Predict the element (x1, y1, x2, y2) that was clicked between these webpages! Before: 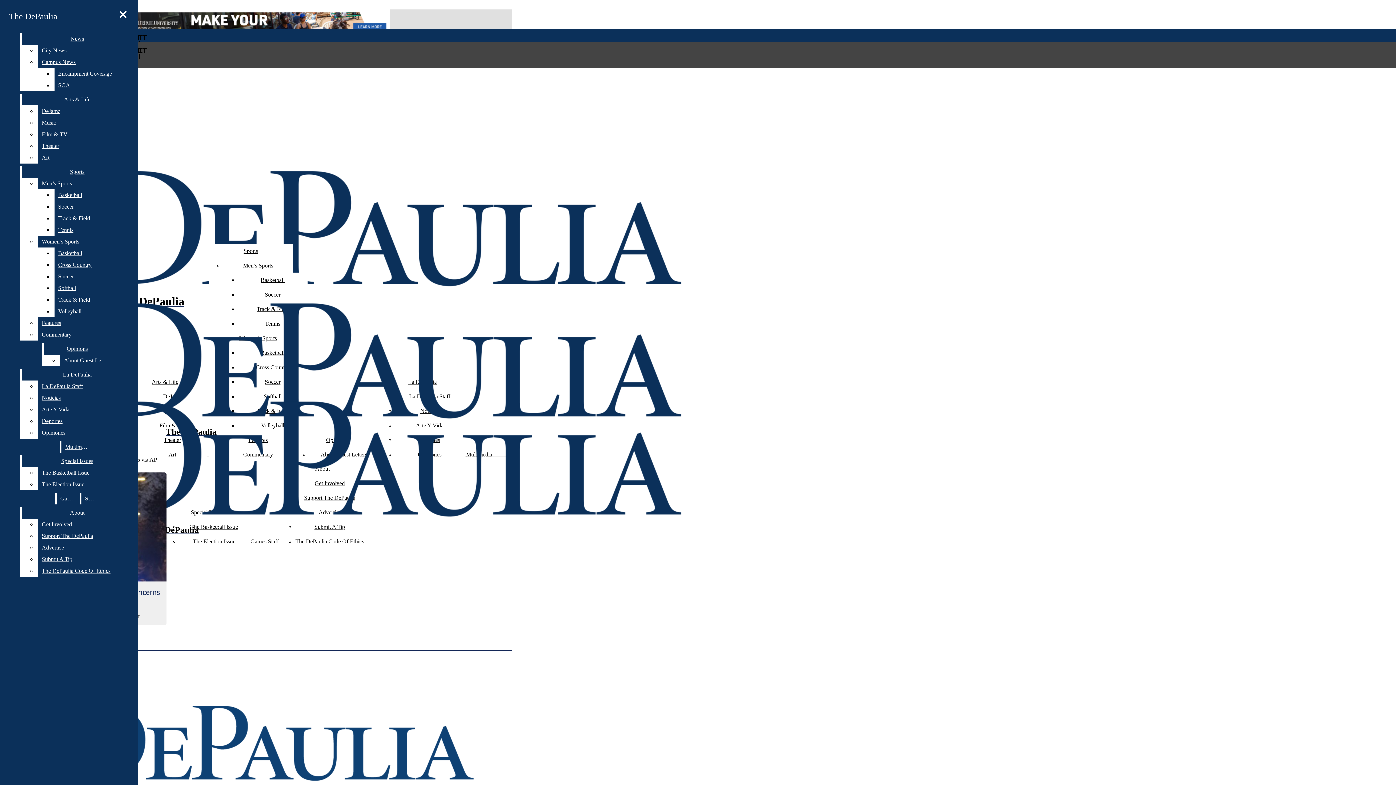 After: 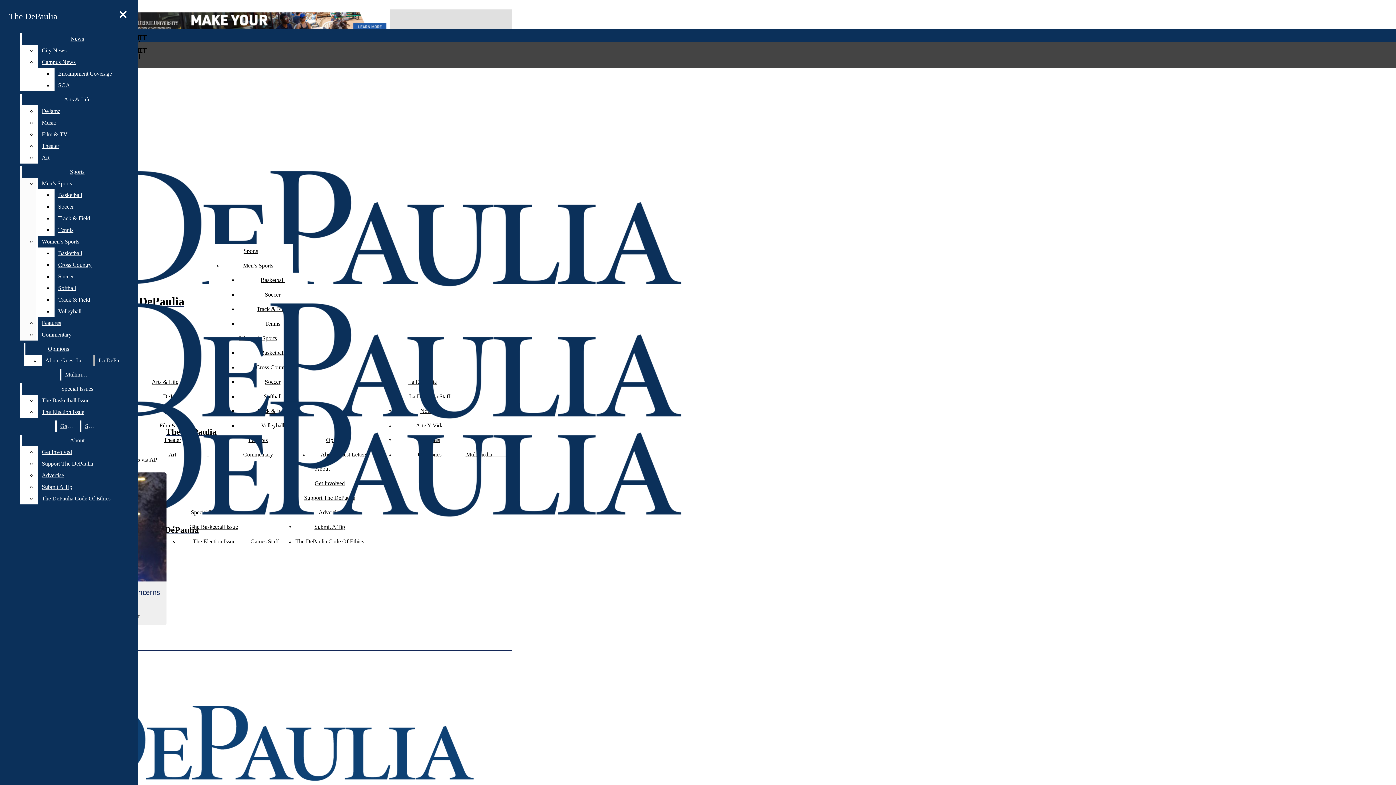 Action: bbox: (54, 189, 132, 201) label: Basketball